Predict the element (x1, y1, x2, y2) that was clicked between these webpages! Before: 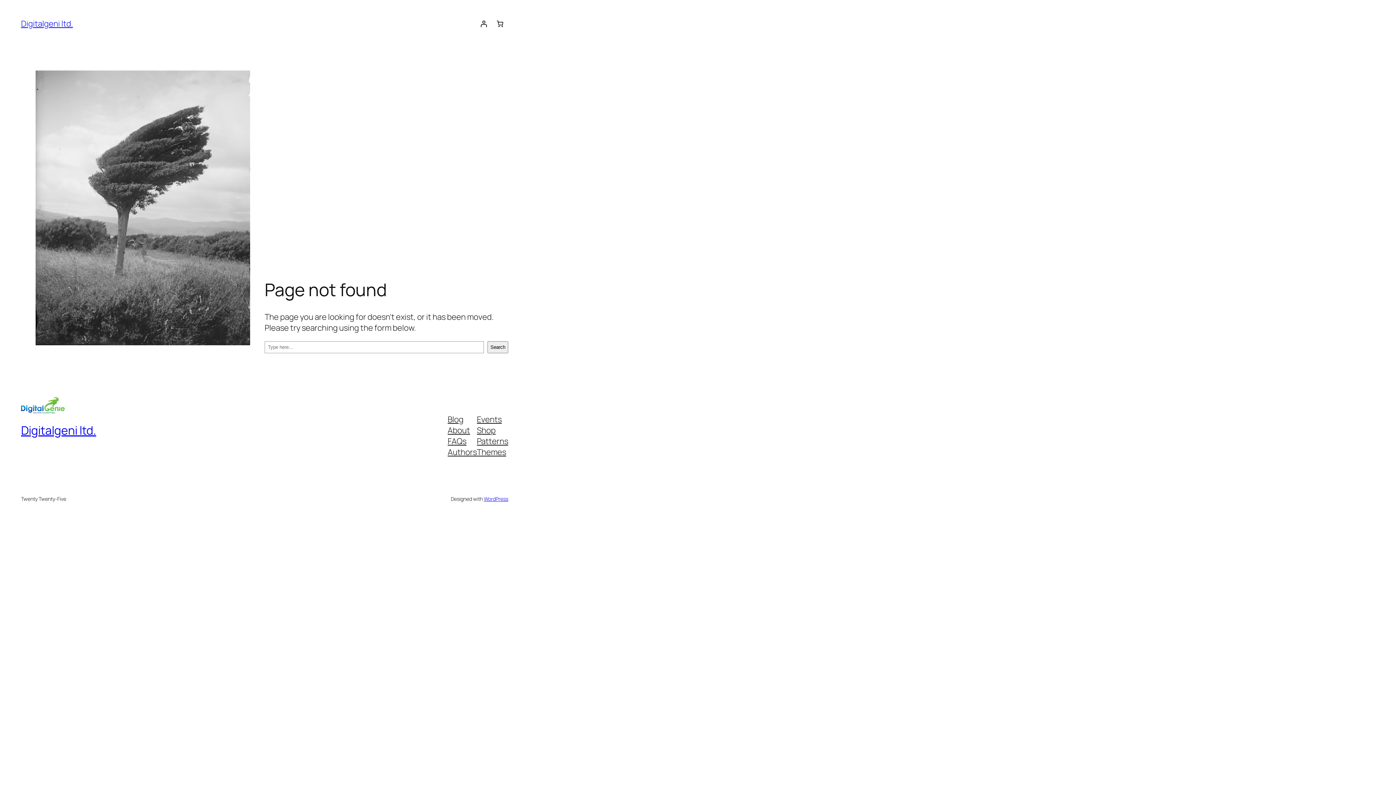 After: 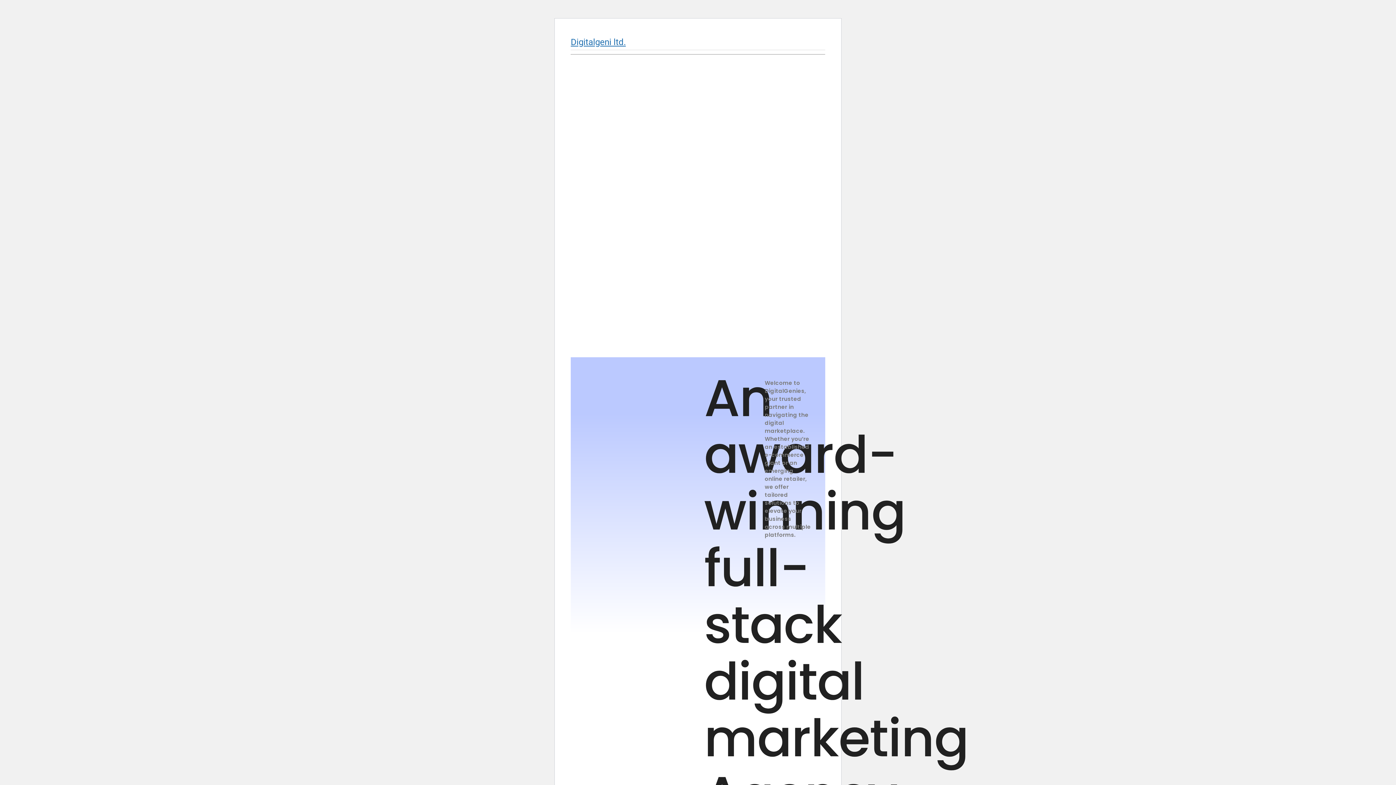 Action: label: Login bbox: (475, 15, 492, 31)